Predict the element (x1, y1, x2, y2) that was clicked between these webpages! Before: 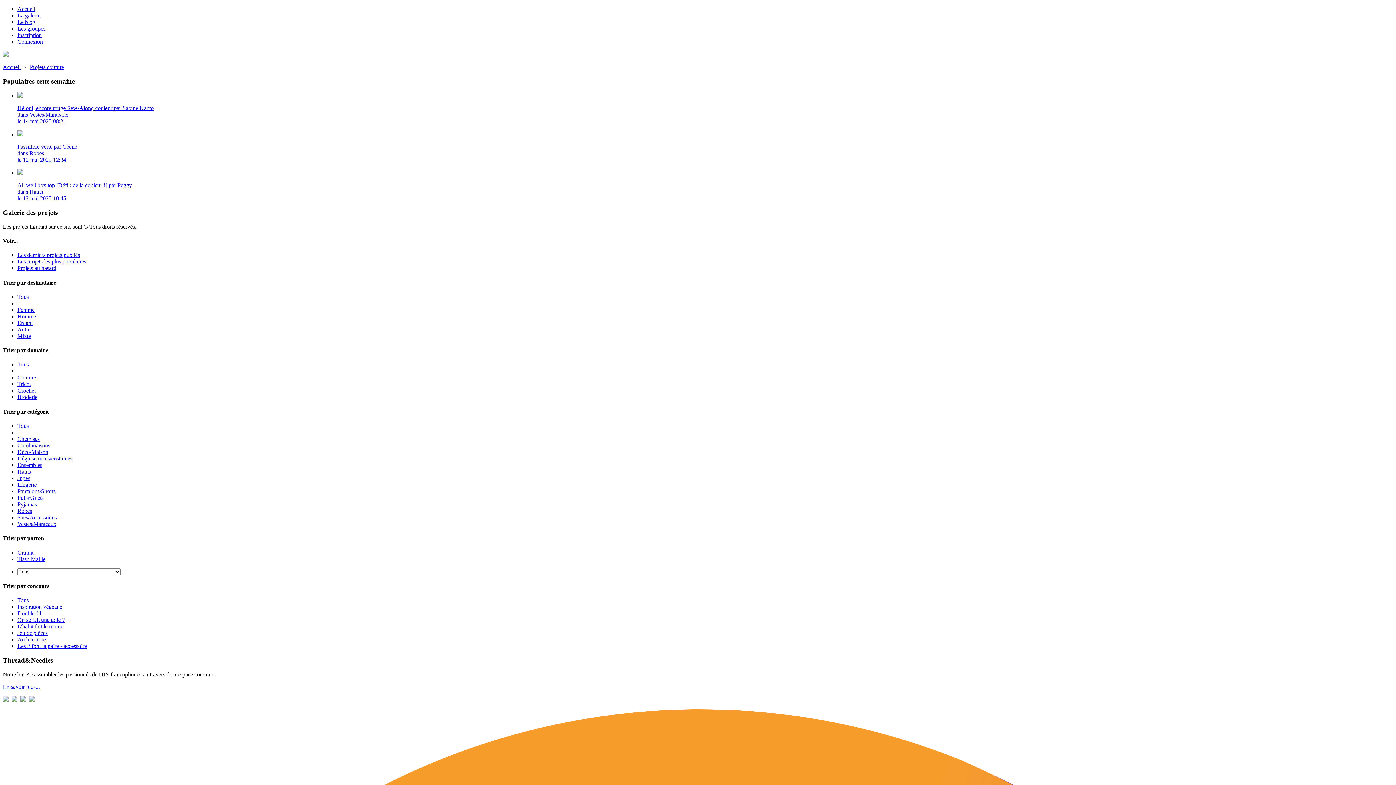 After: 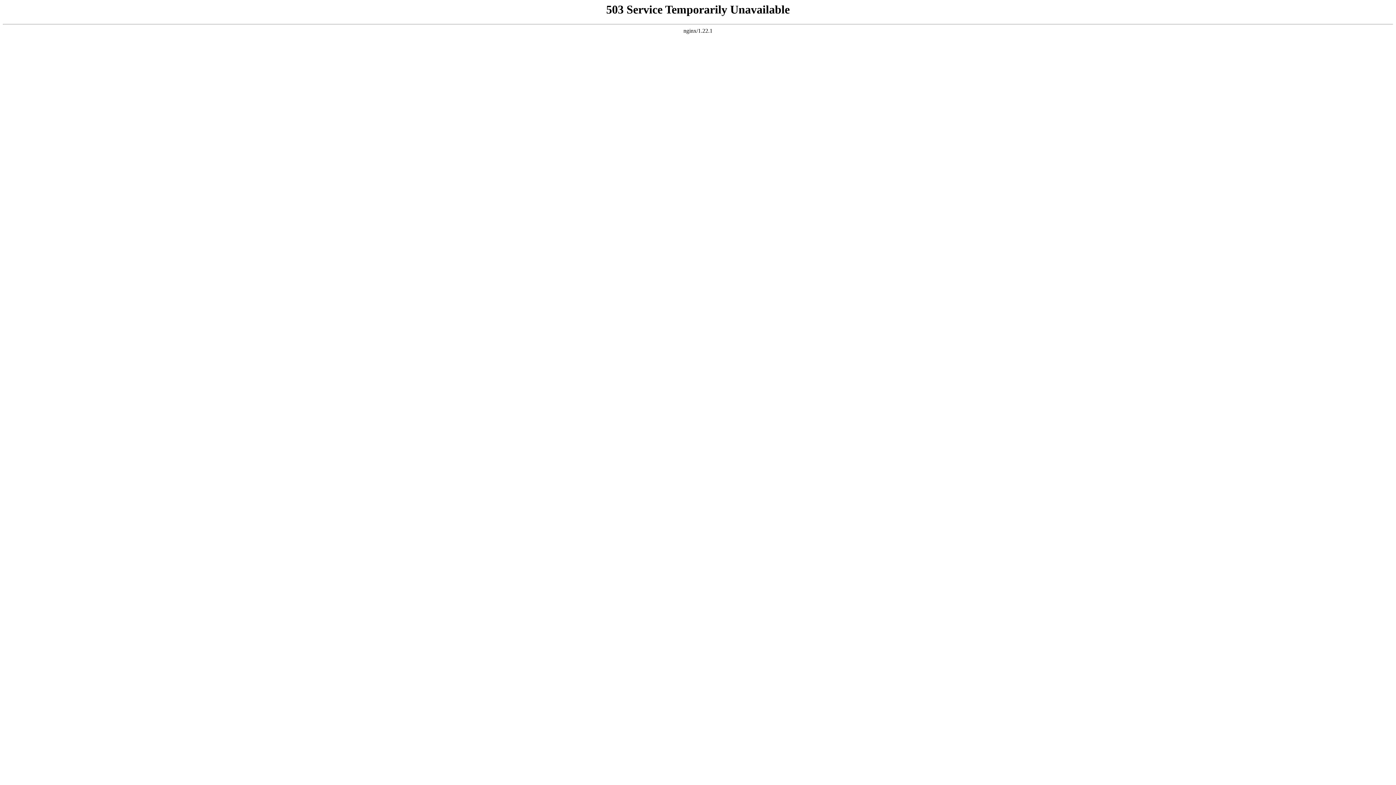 Action: label: Hauts bbox: (17, 468, 30, 474)